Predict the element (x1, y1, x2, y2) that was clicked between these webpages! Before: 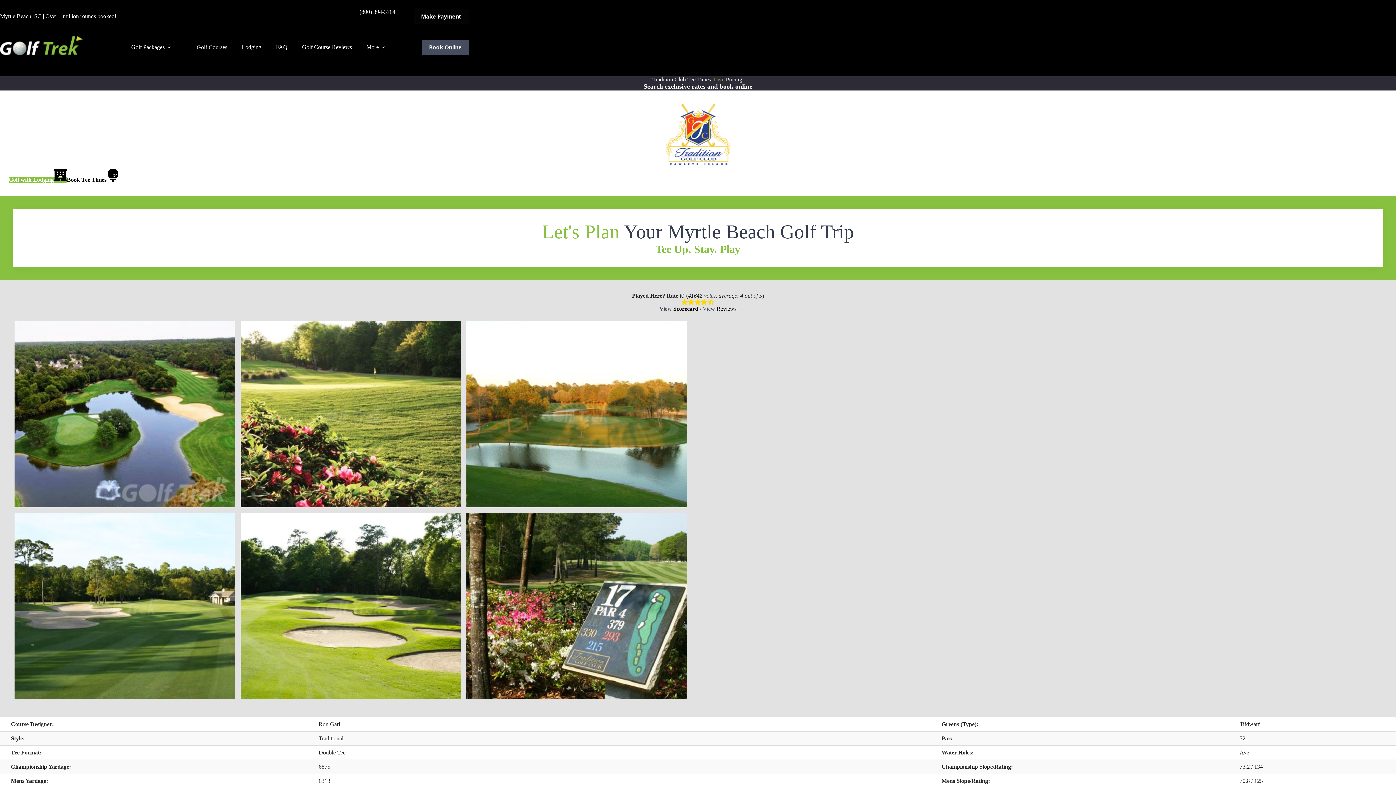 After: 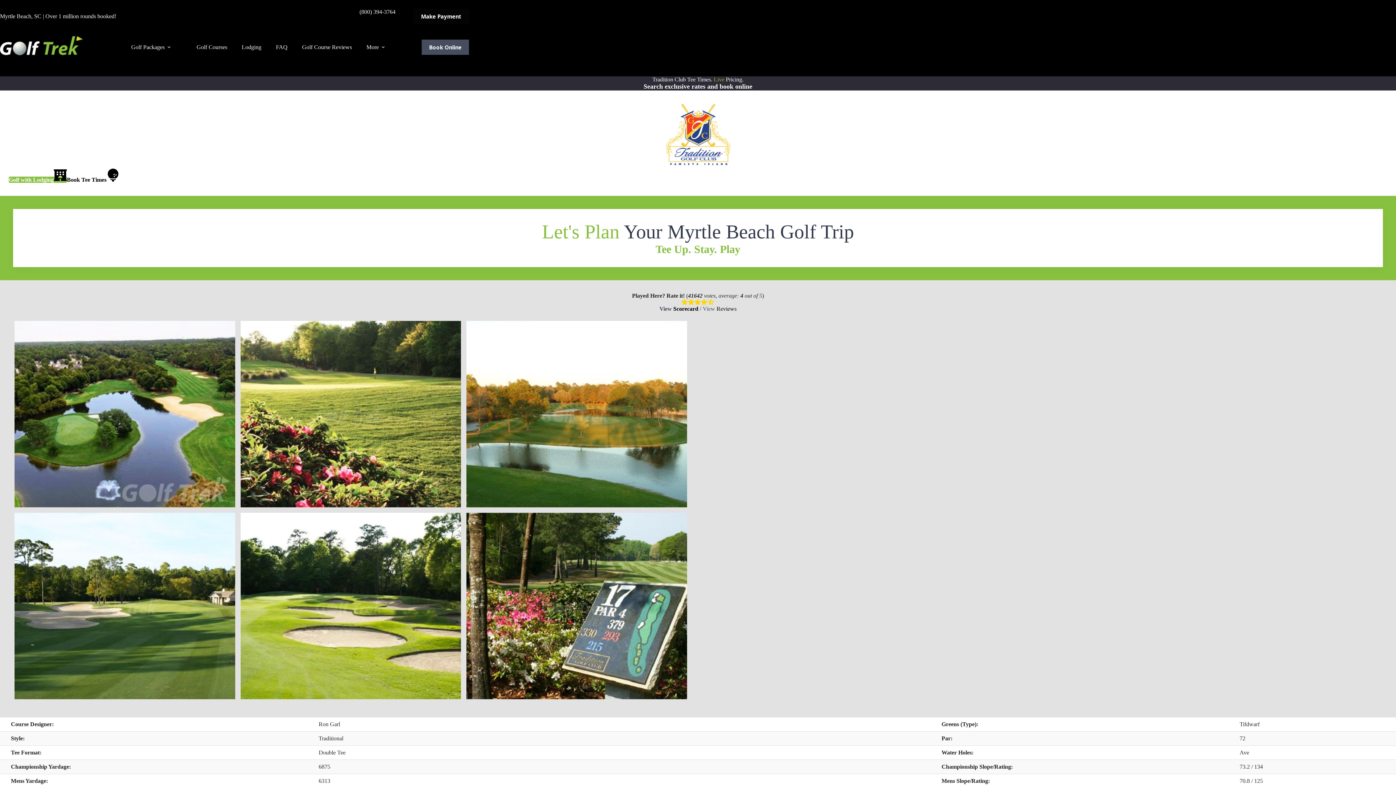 Action: bbox: (0, 13, 116, 19) label: Myrtle Beach, SC | Over 1 million rounds booked!